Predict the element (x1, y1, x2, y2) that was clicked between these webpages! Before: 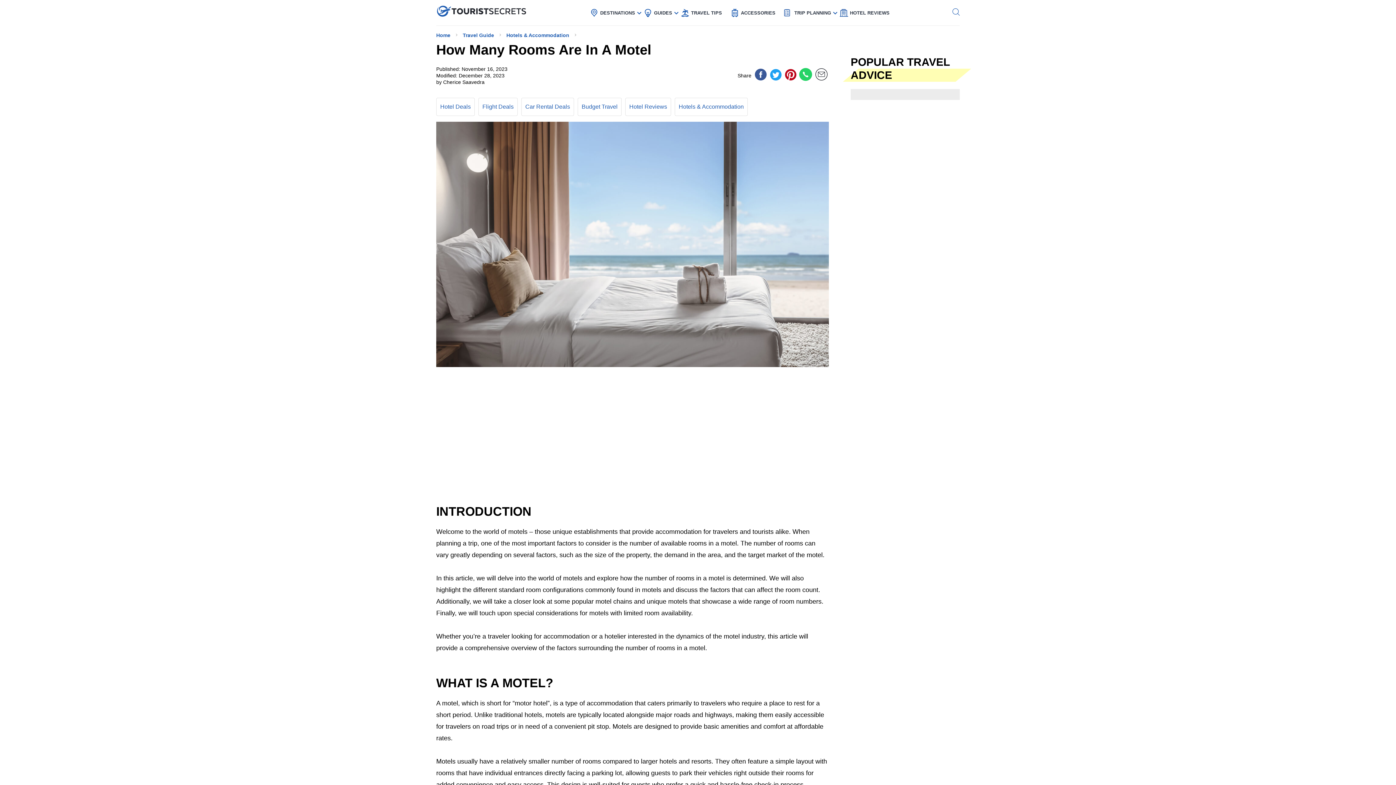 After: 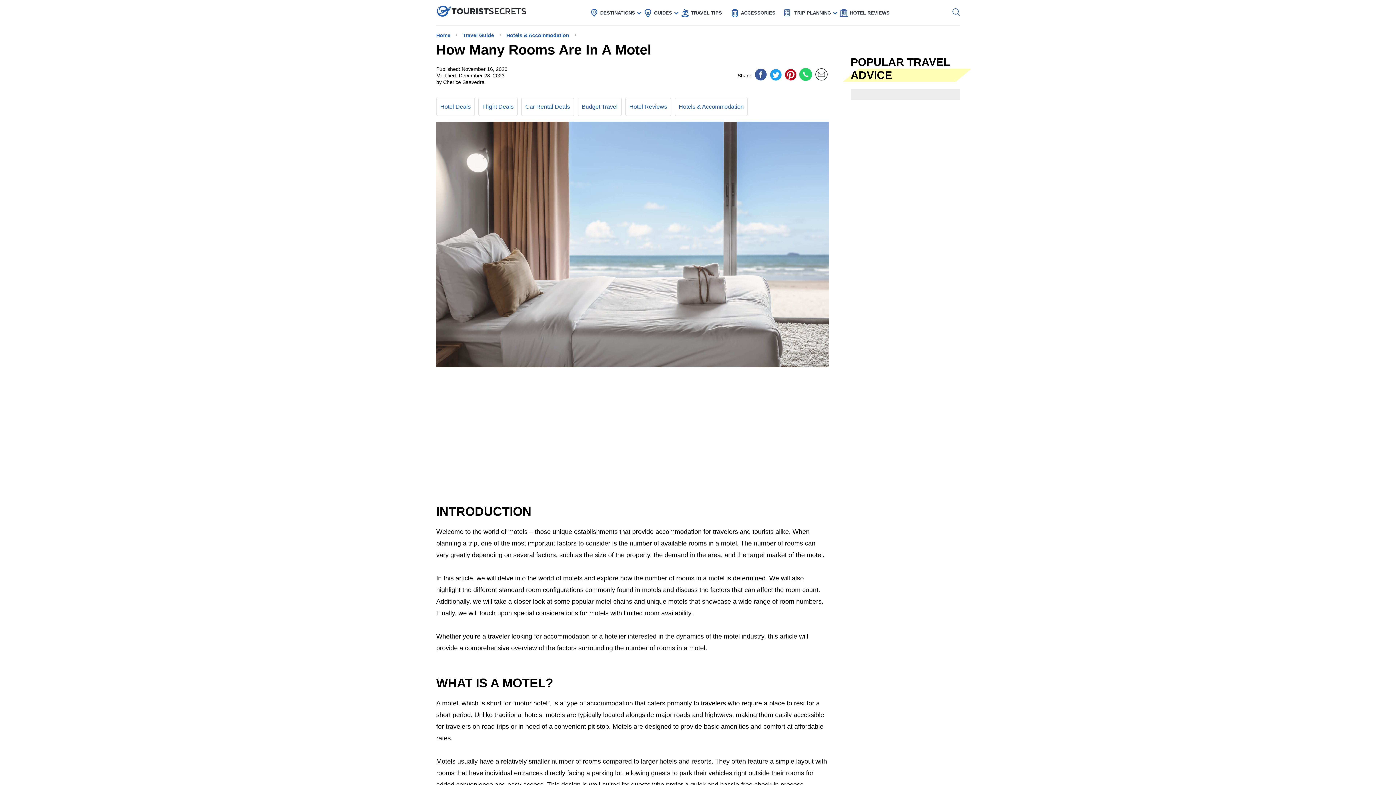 Action: bbox: (784, 64, 797, 87)